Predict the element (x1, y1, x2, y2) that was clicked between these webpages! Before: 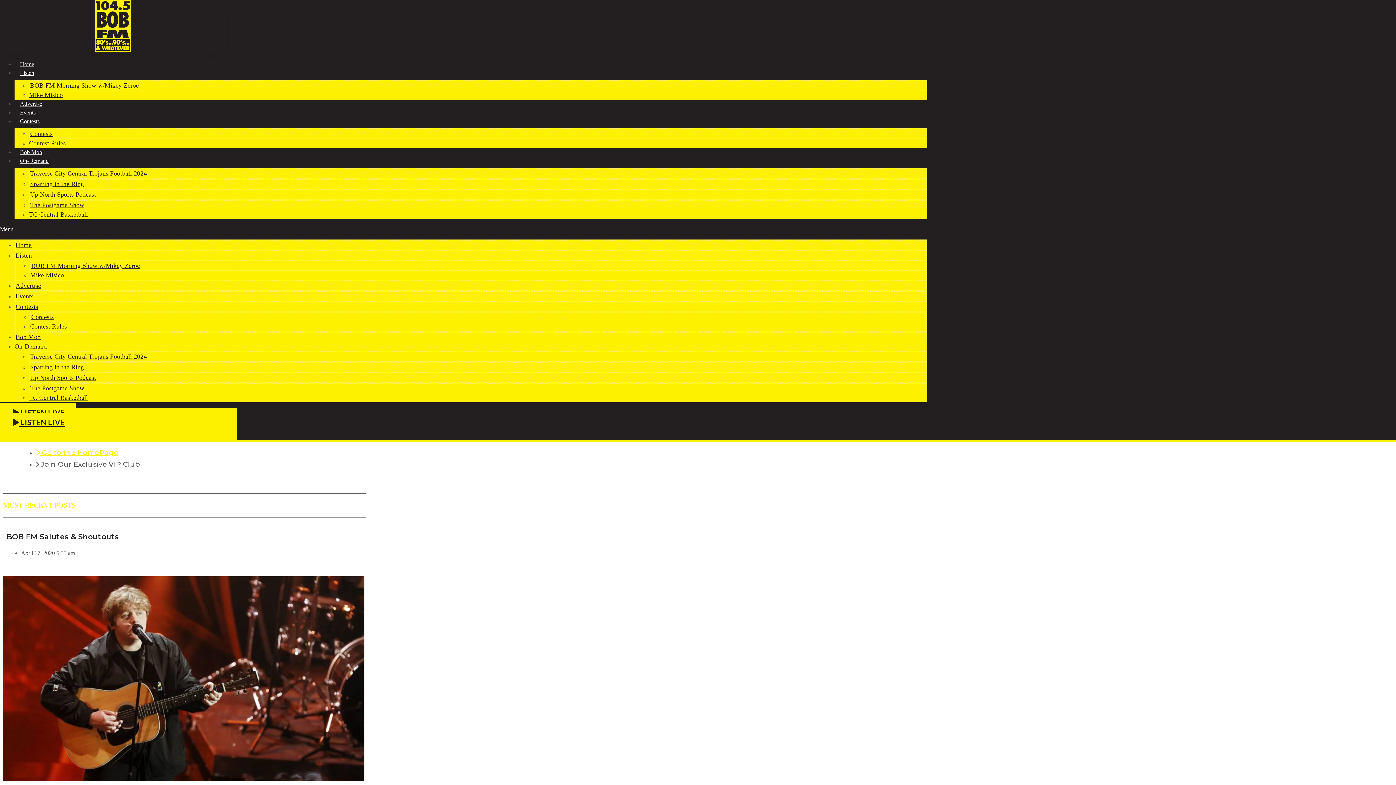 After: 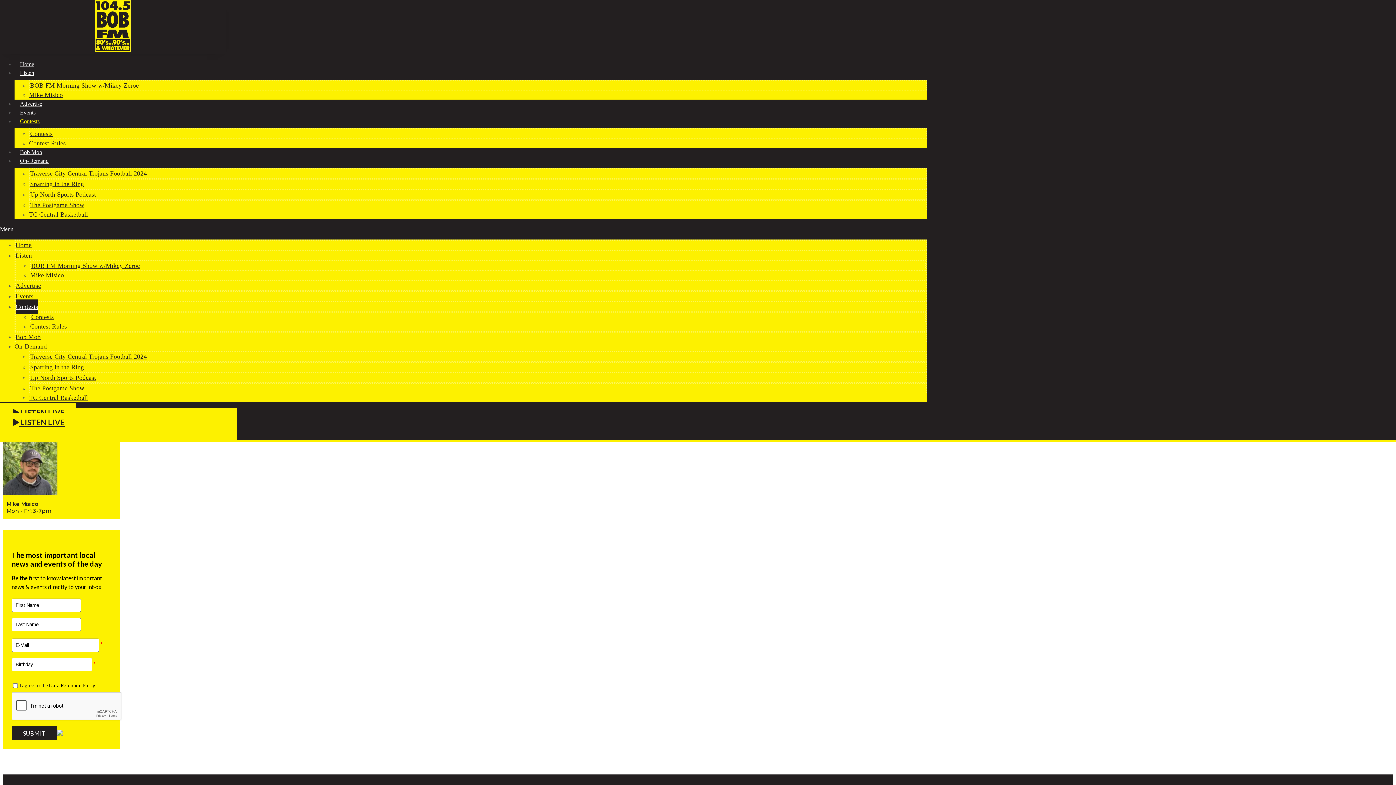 Action: label: Contests bbox: (14, 118, 45, 124)